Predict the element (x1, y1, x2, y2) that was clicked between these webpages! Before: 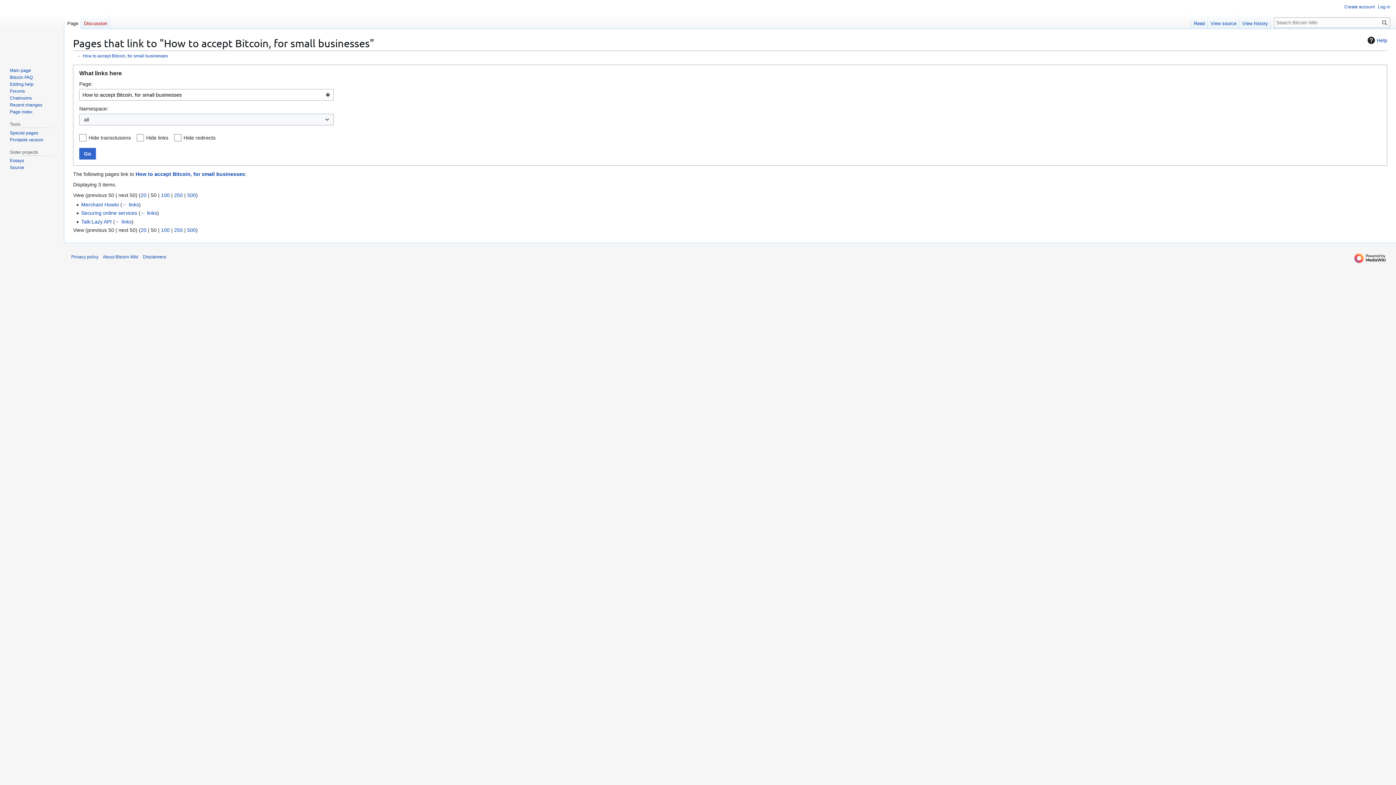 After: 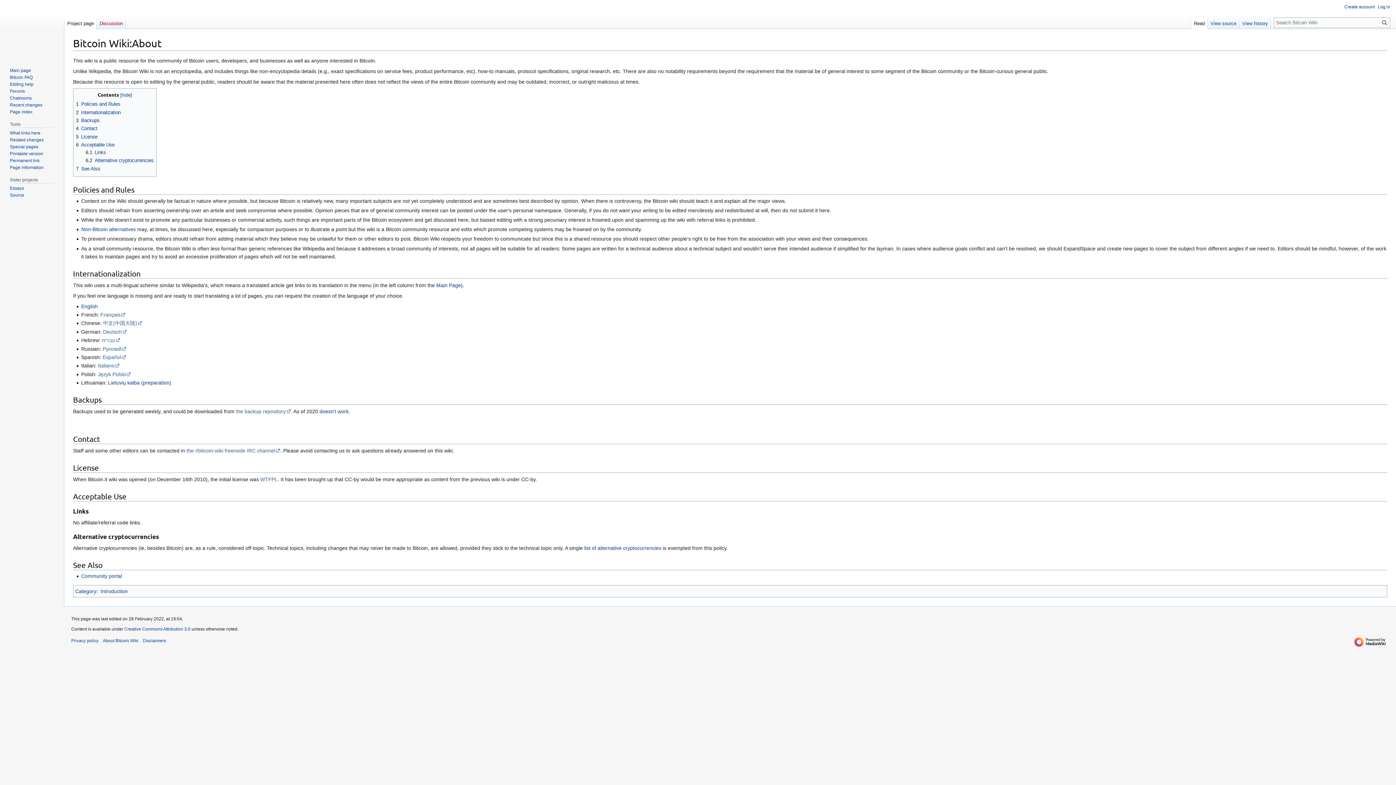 Action: bbox: (102, 254, 138, 259) label: About Bitcoin Wiki